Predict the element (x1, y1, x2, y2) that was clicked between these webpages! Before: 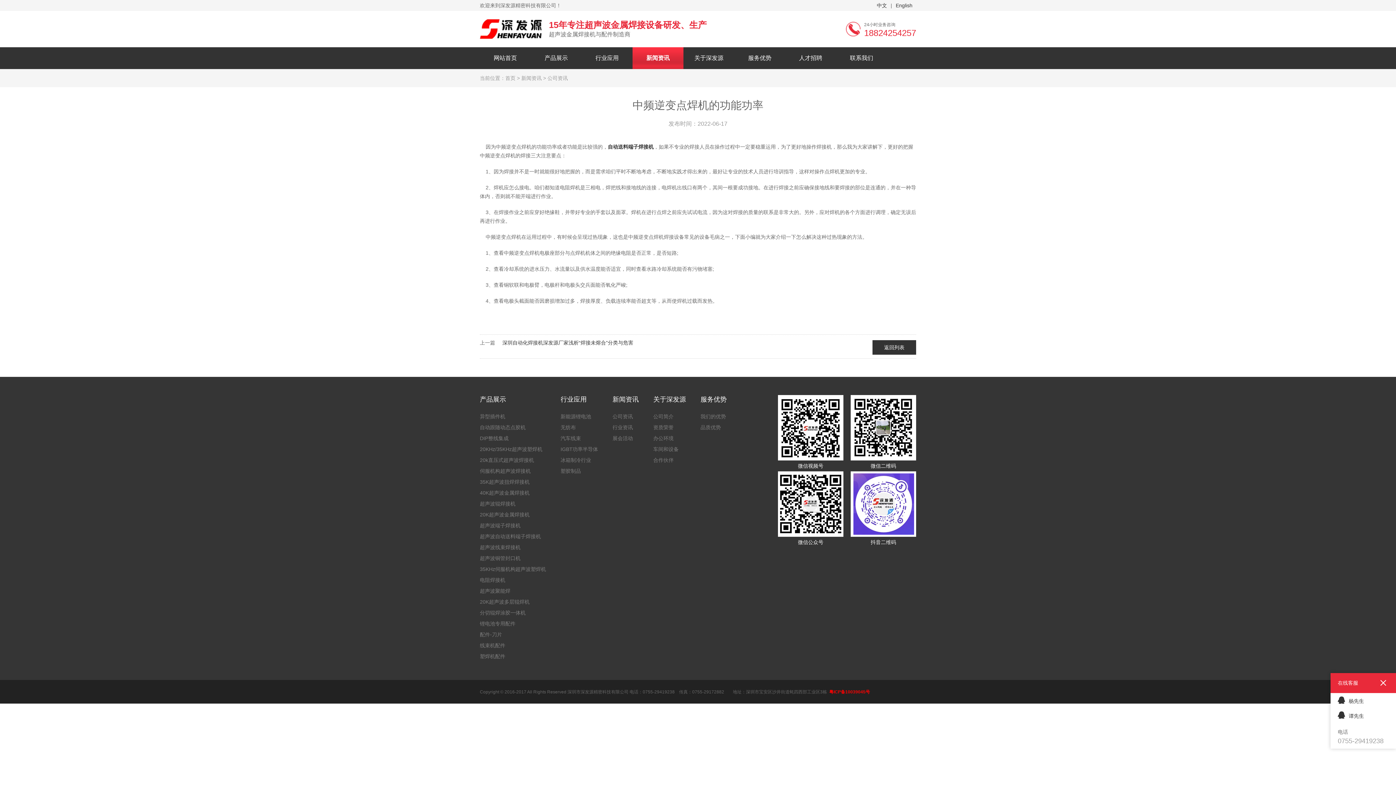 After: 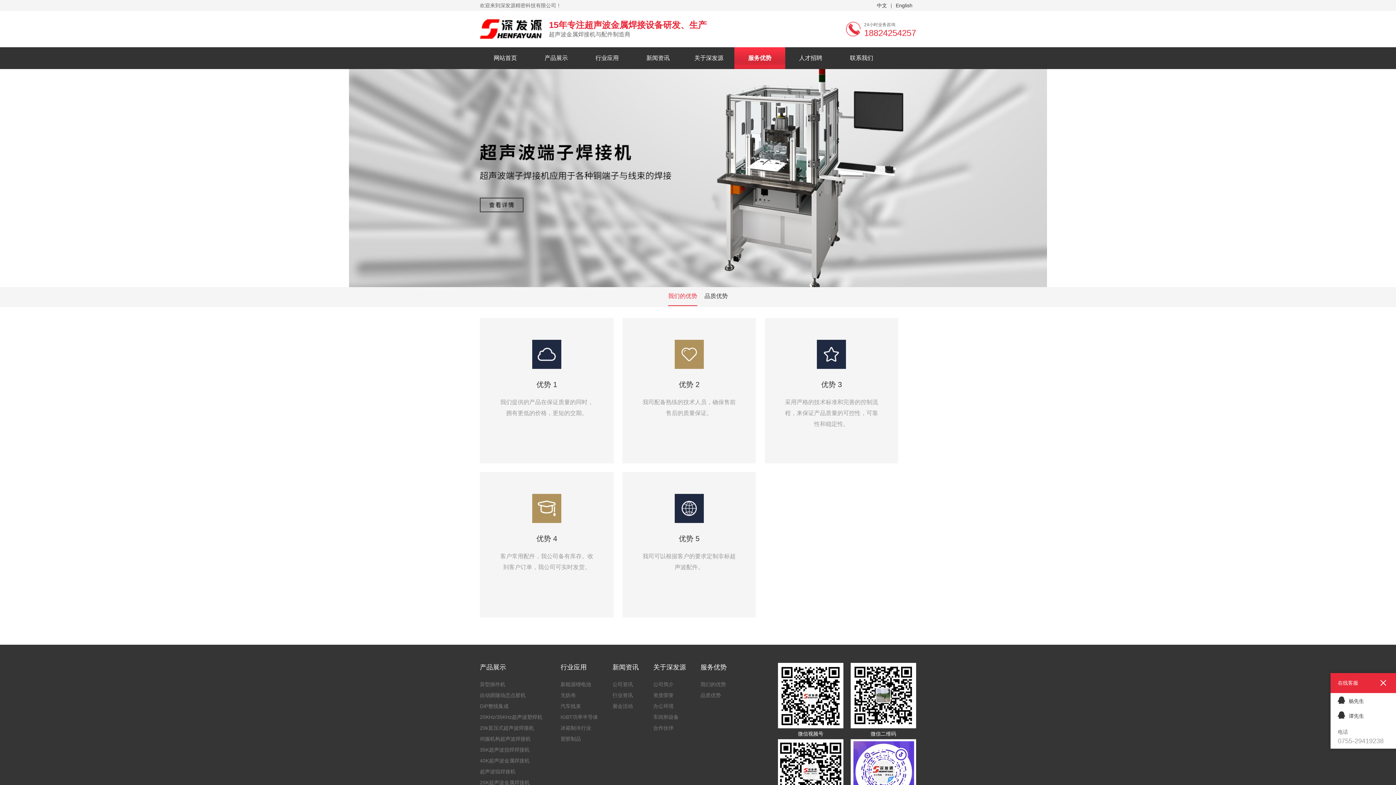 Action: bbox: (700, 413, 726, 419) label: 我们的优势